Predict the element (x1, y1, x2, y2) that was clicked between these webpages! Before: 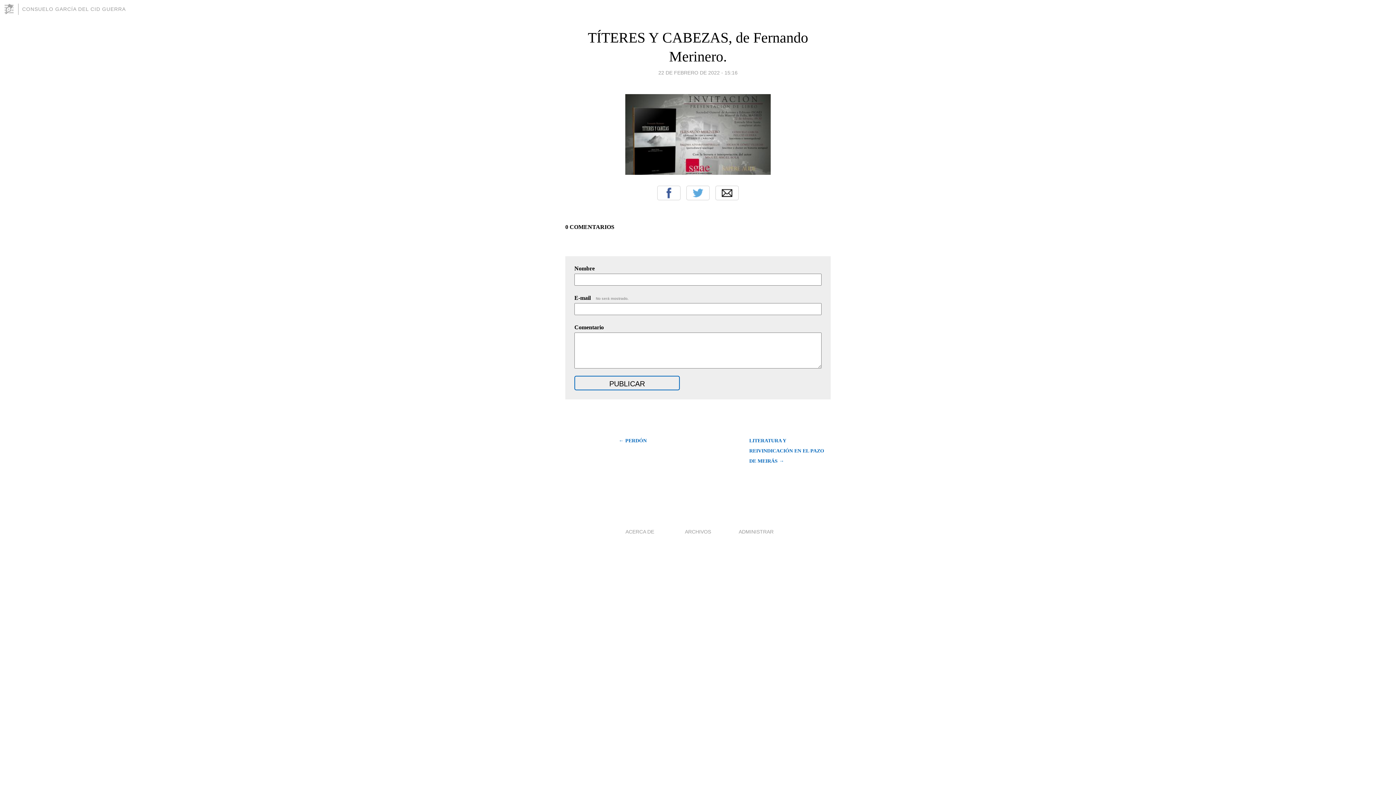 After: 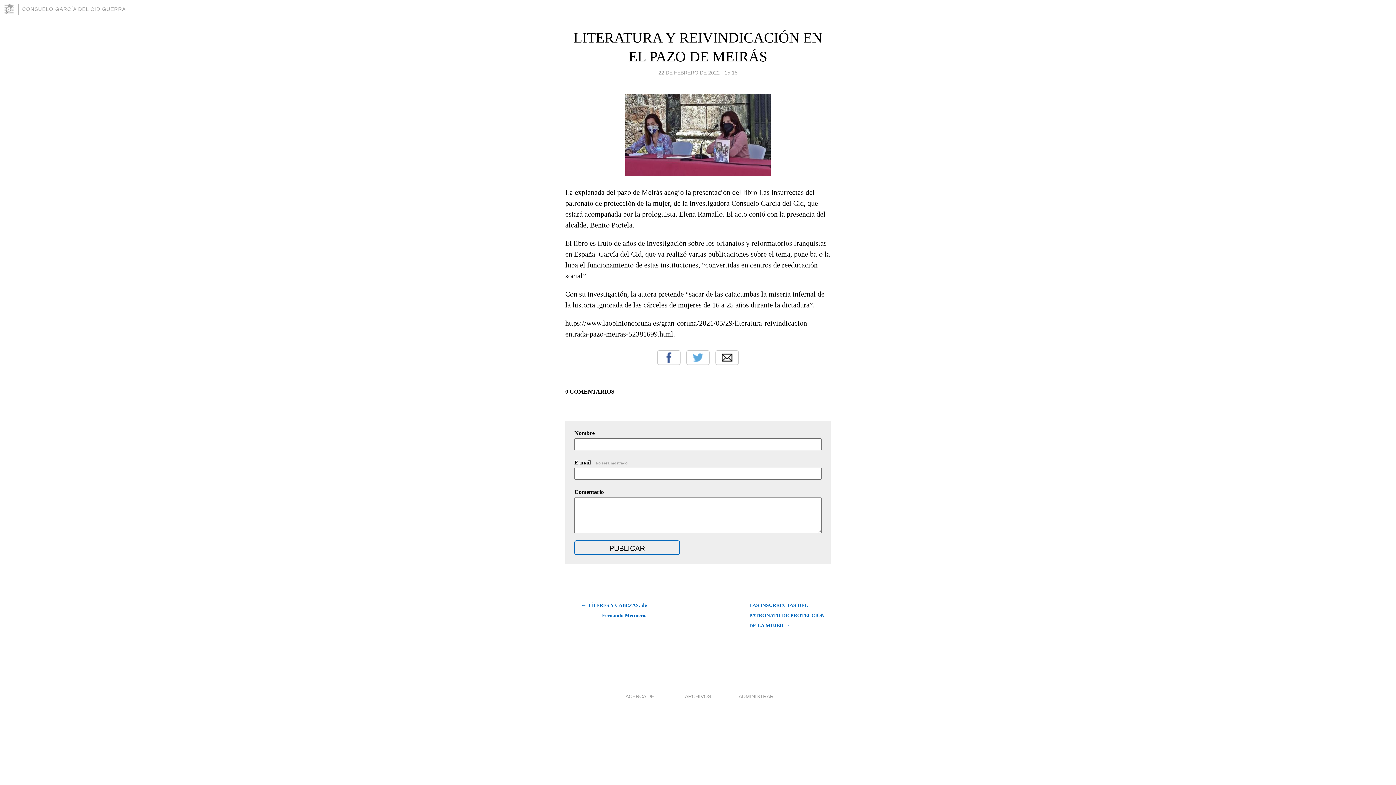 Action: bbox: (749, 435, 830, 466) label: LITERATURA Y REIVINDICACIÓN EN EL PAZO DE MEIRÁS →